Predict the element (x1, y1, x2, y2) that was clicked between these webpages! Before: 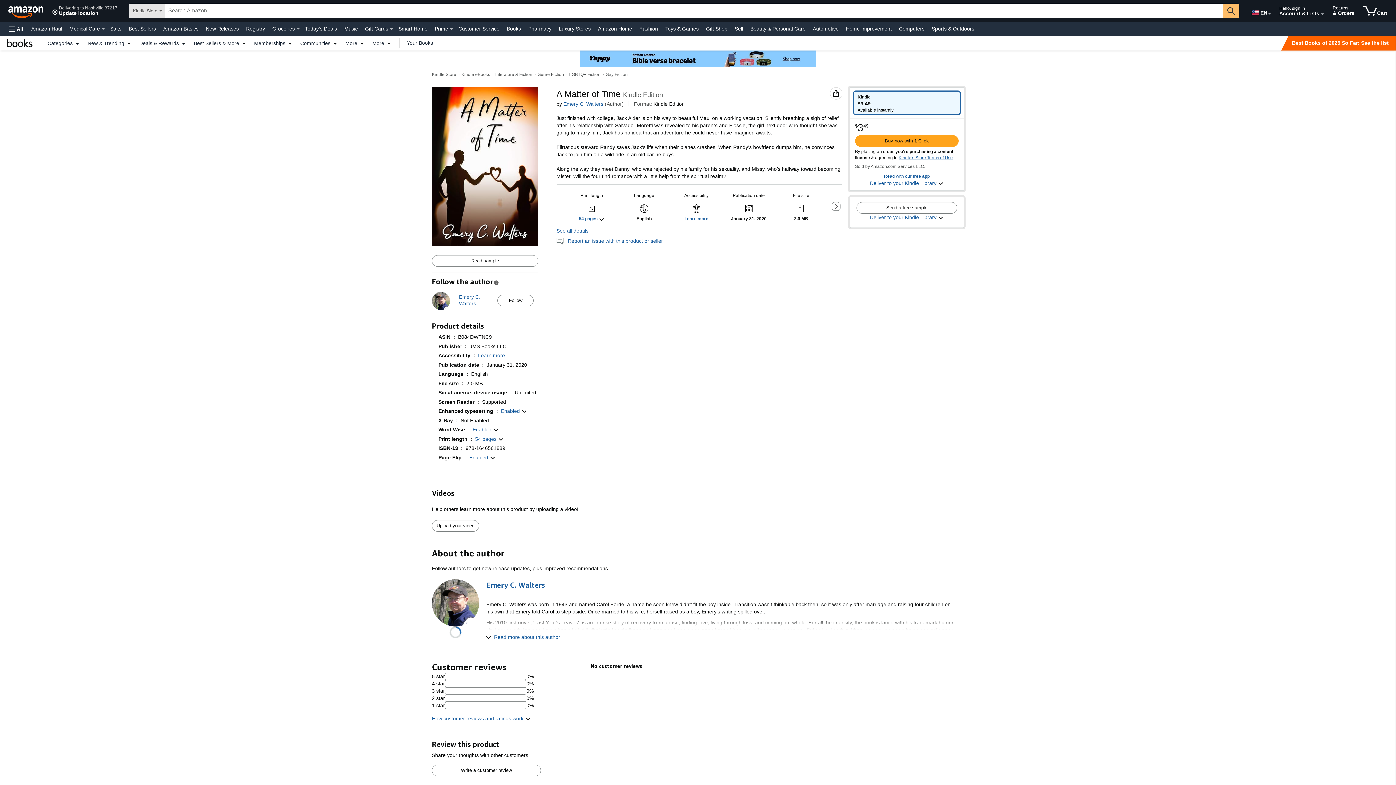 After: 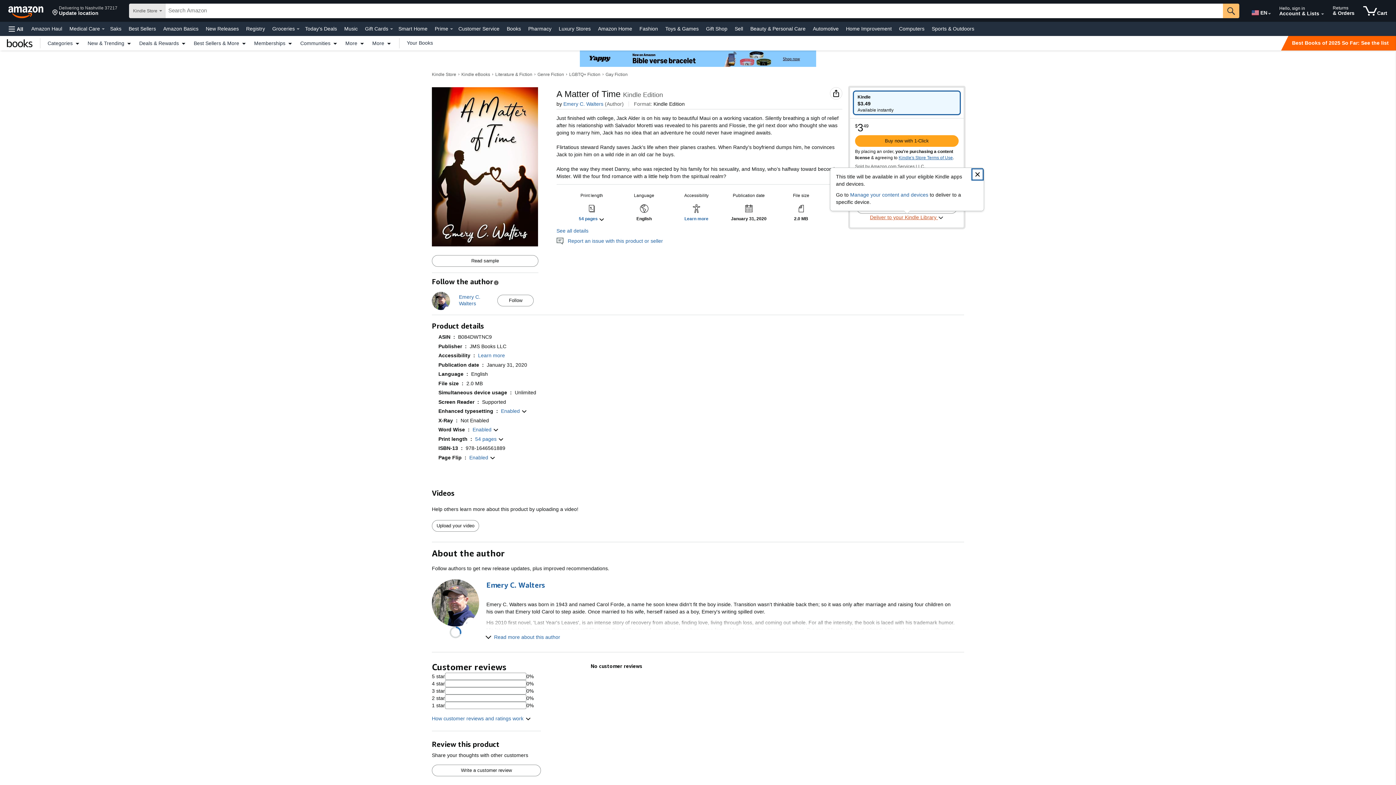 Action: label: Deliver to your Kindle Library  bbox: (870, 213, 944, 221)